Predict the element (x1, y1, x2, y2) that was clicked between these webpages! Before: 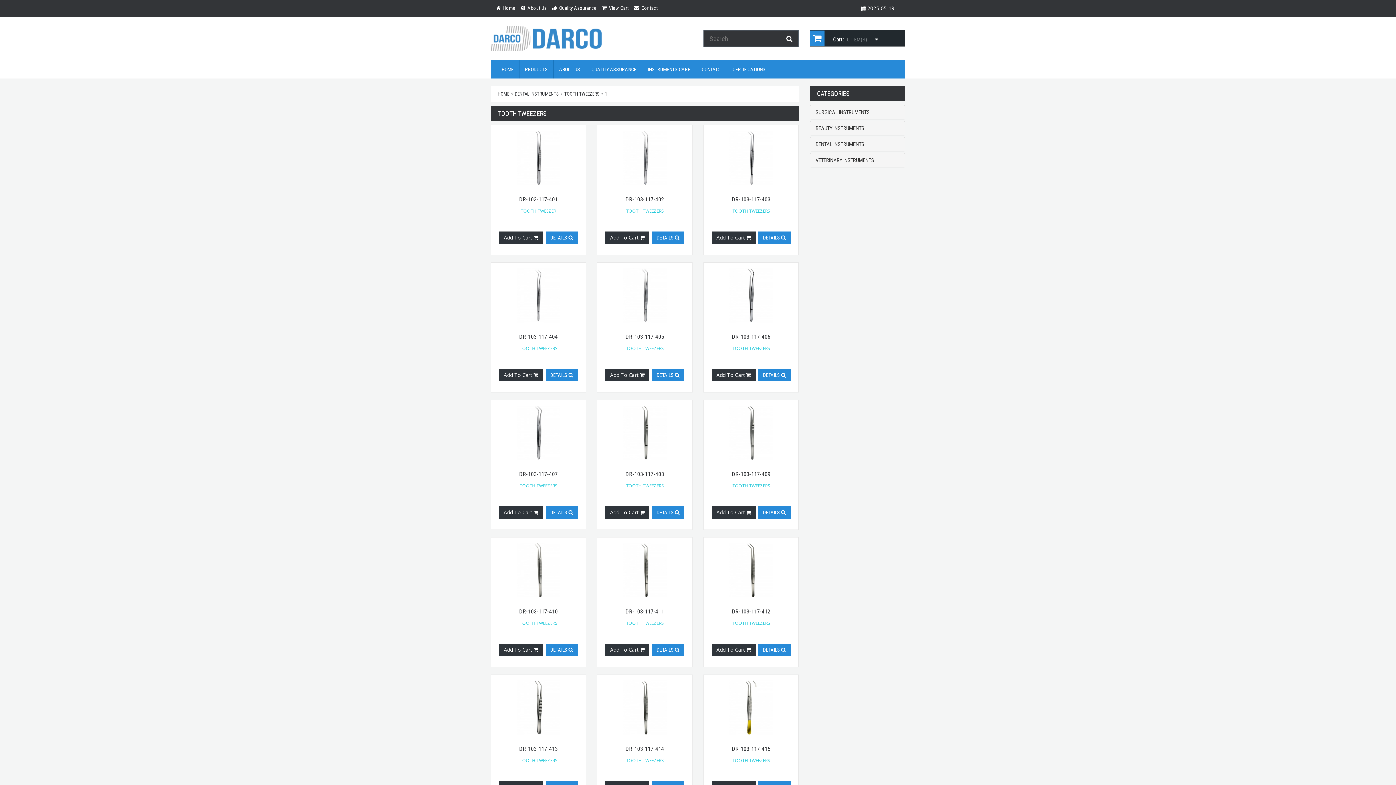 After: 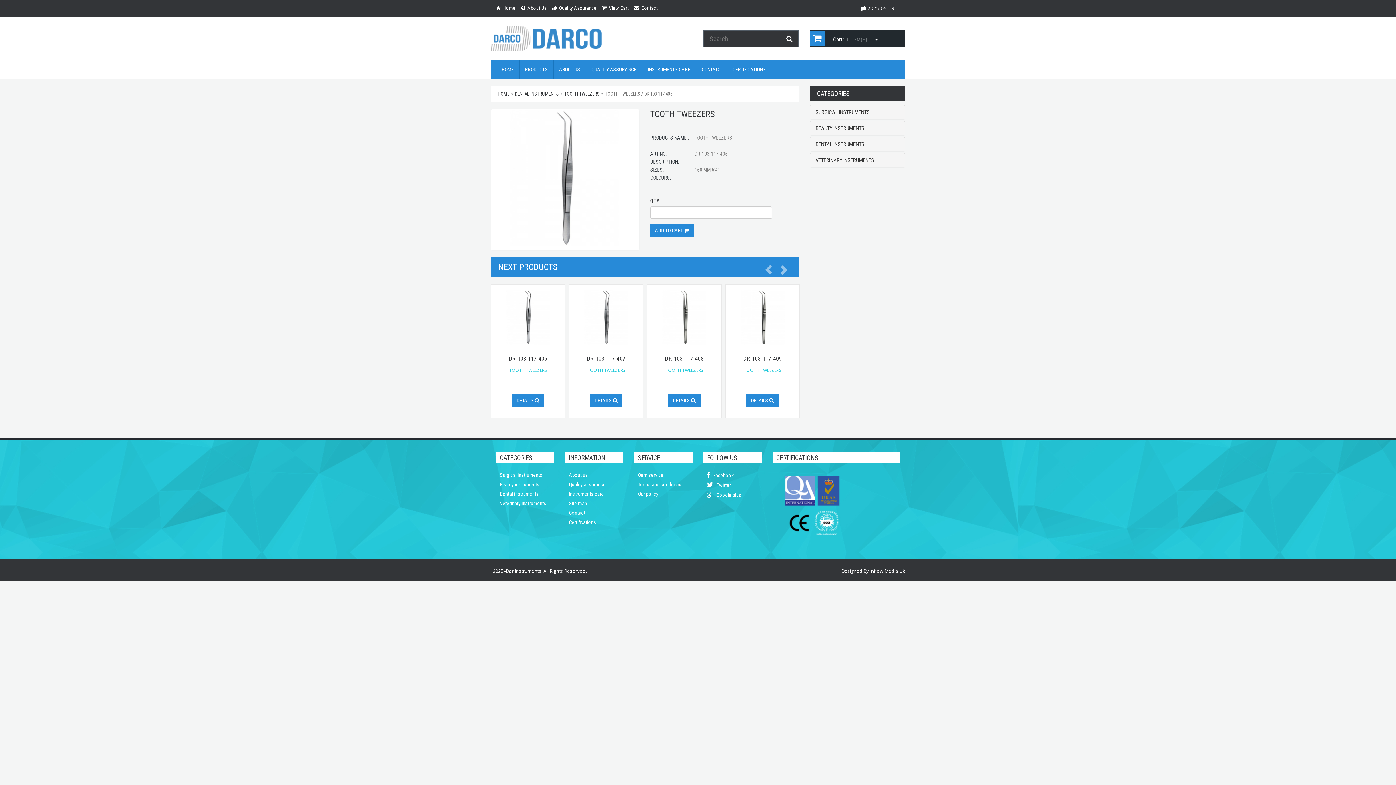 Action: label: DETAILS  bbox: (652, 369, 684, 381)